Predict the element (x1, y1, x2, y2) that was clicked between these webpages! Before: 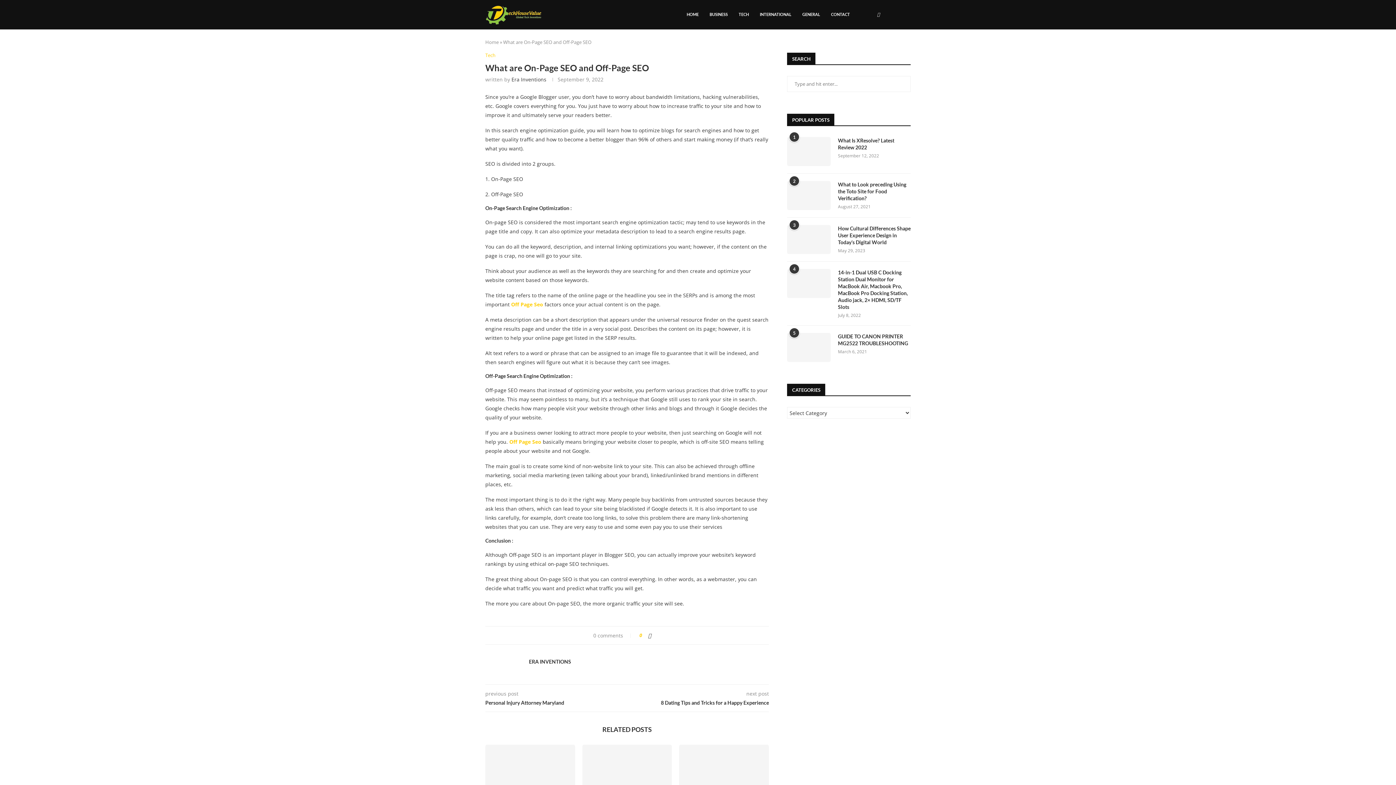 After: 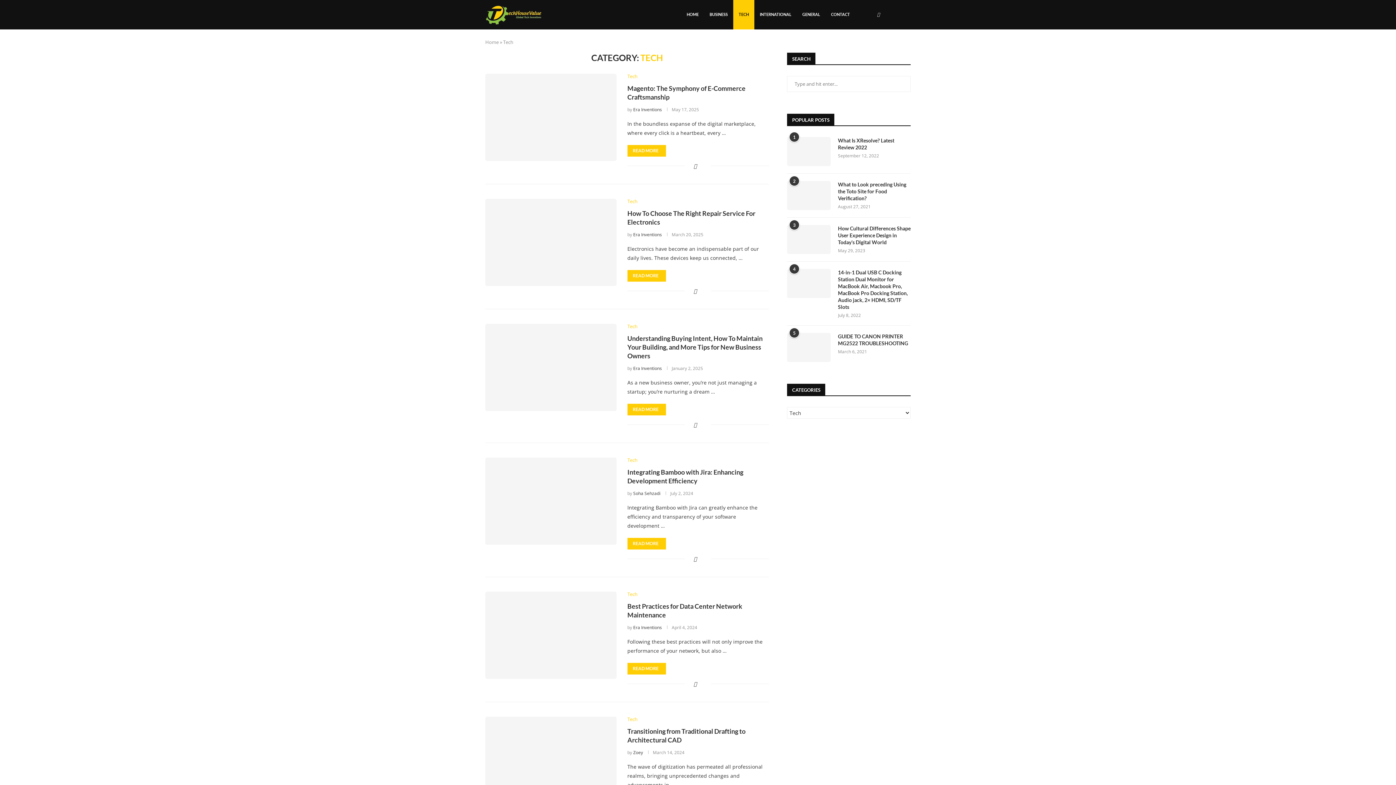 Action: bbox: (485, 52, 495, 58) label: Tech